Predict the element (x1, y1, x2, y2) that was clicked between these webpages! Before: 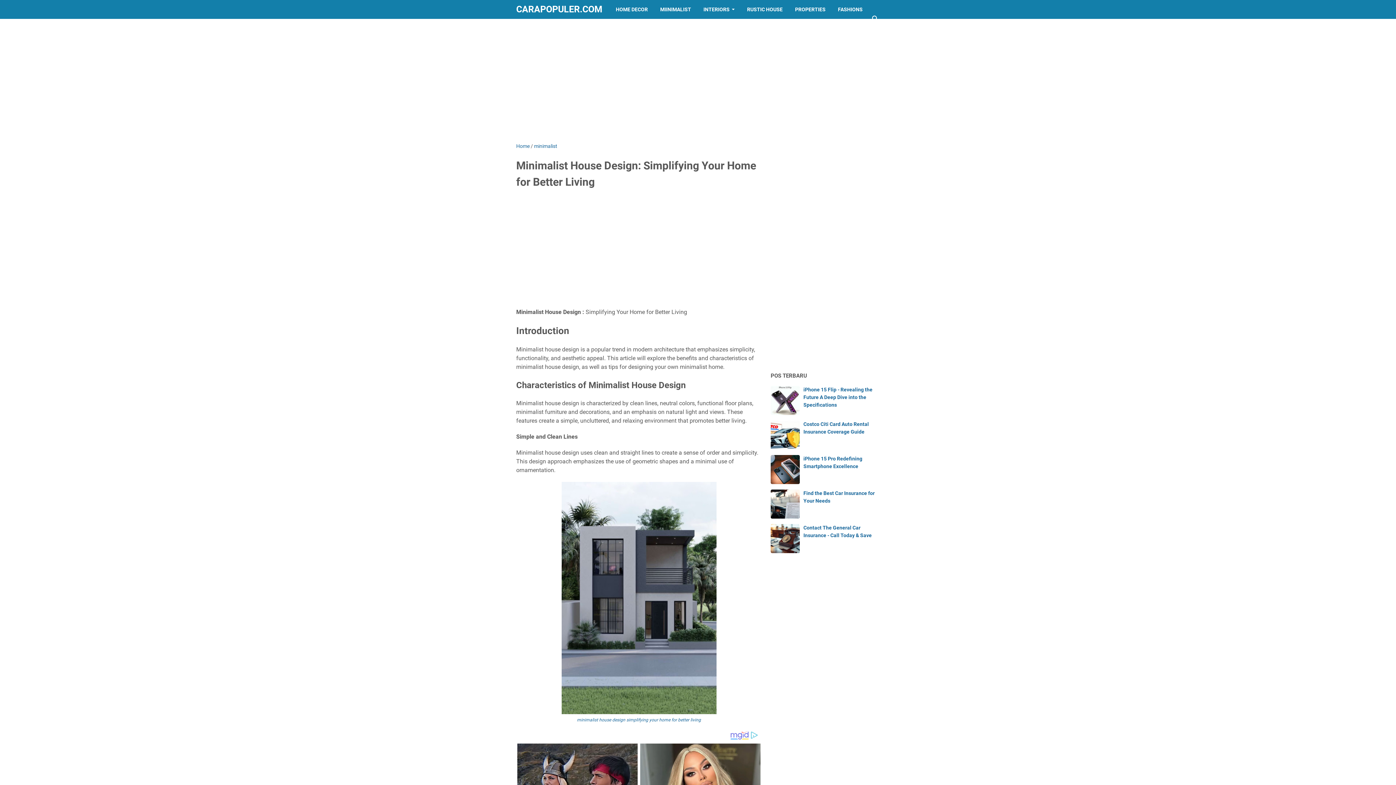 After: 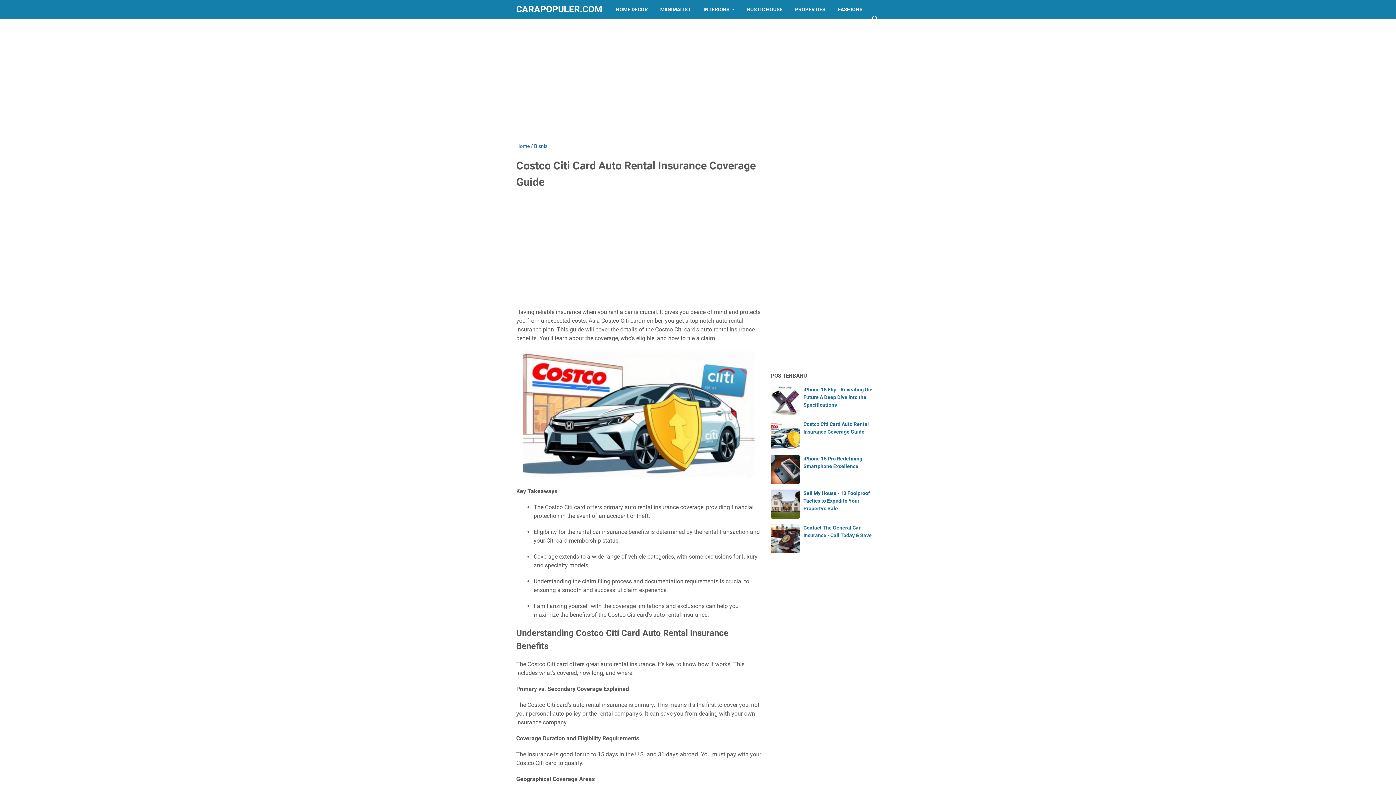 Action: bbox: (770, 420, 800, 449)